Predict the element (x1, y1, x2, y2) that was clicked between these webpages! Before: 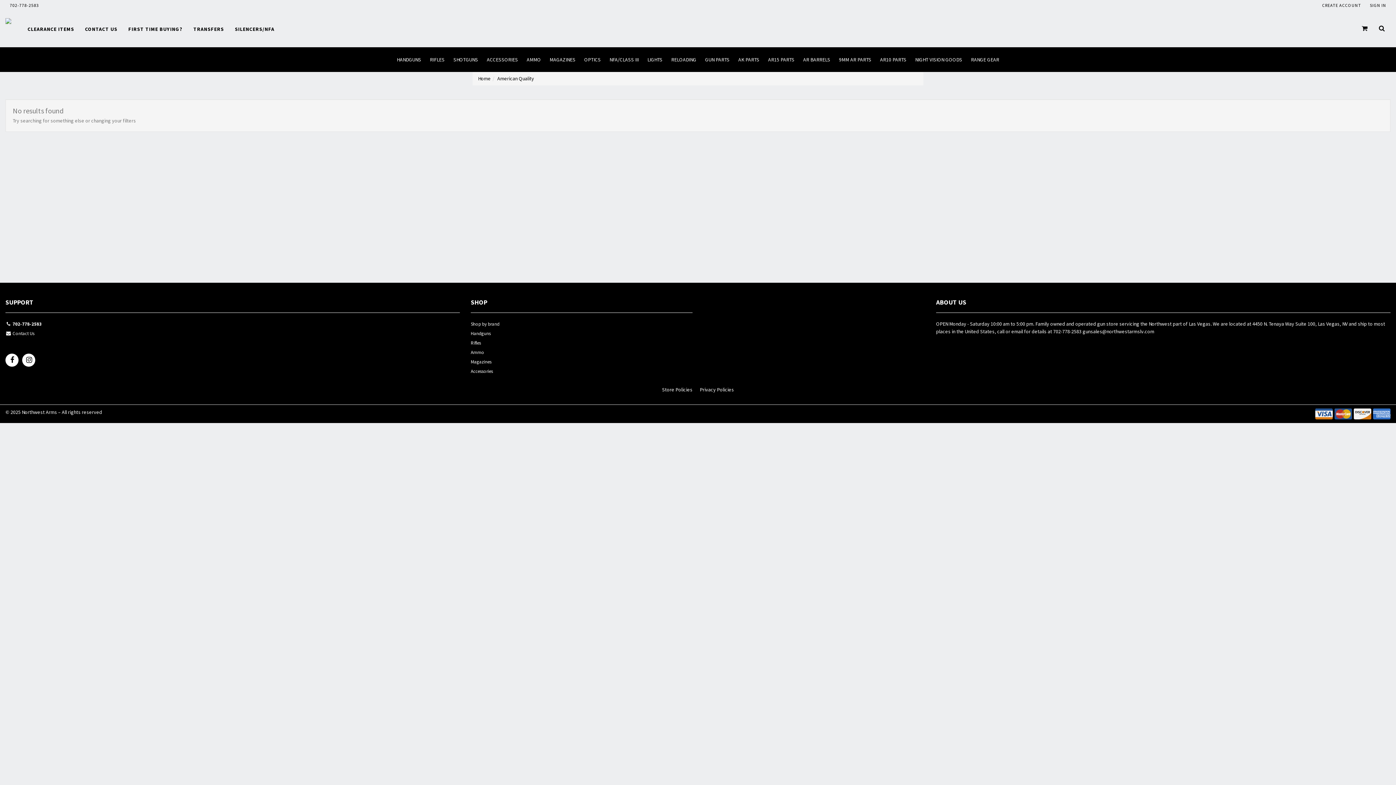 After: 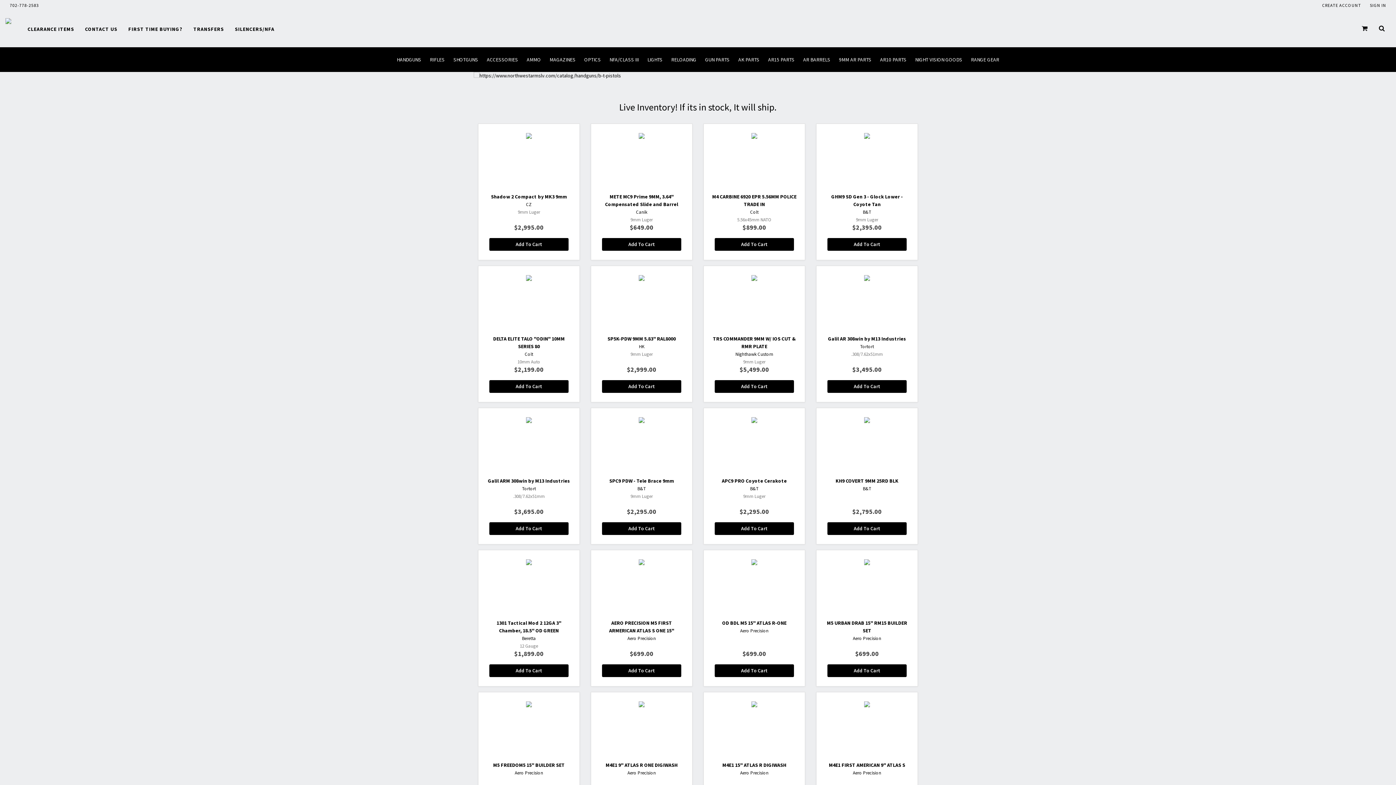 Action: bbox: (478, 75, 490, 81) label: Home